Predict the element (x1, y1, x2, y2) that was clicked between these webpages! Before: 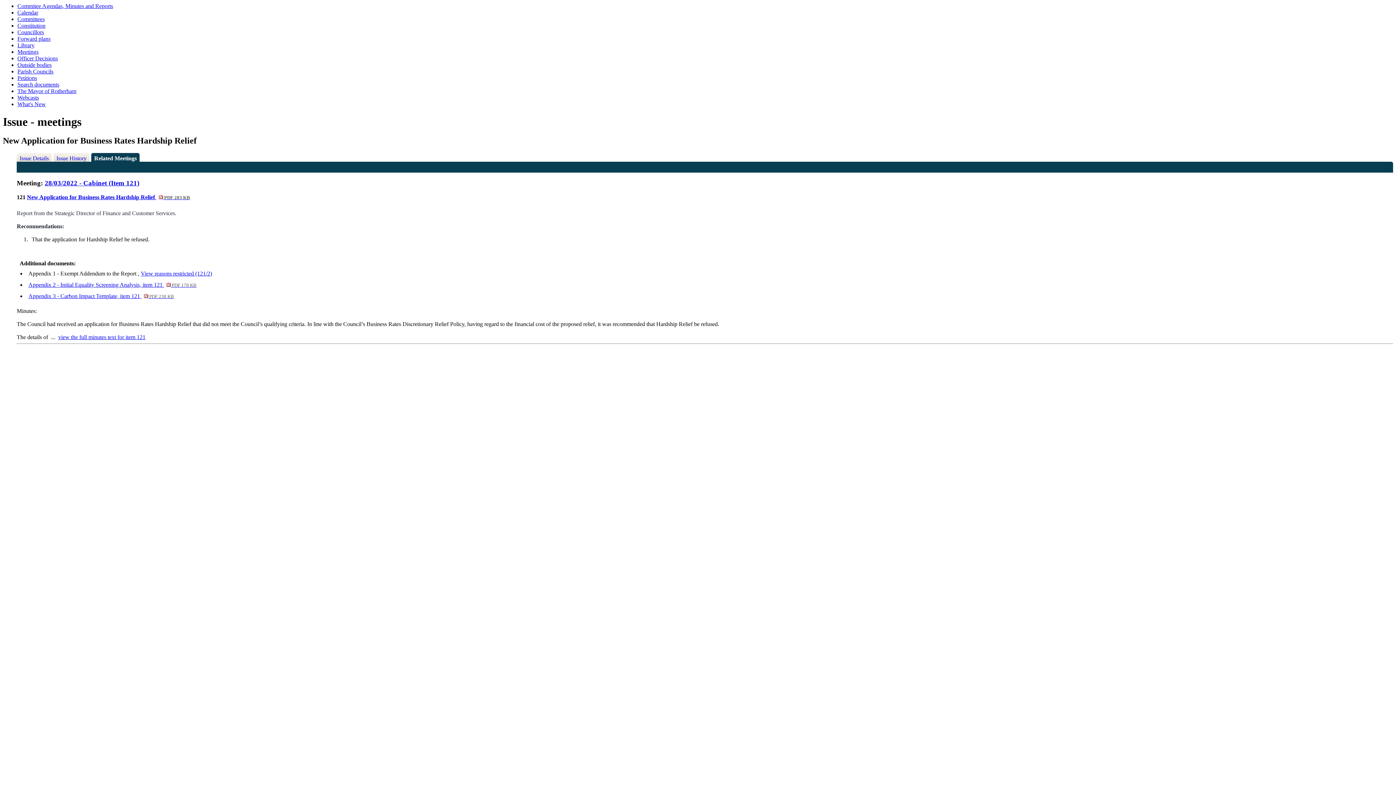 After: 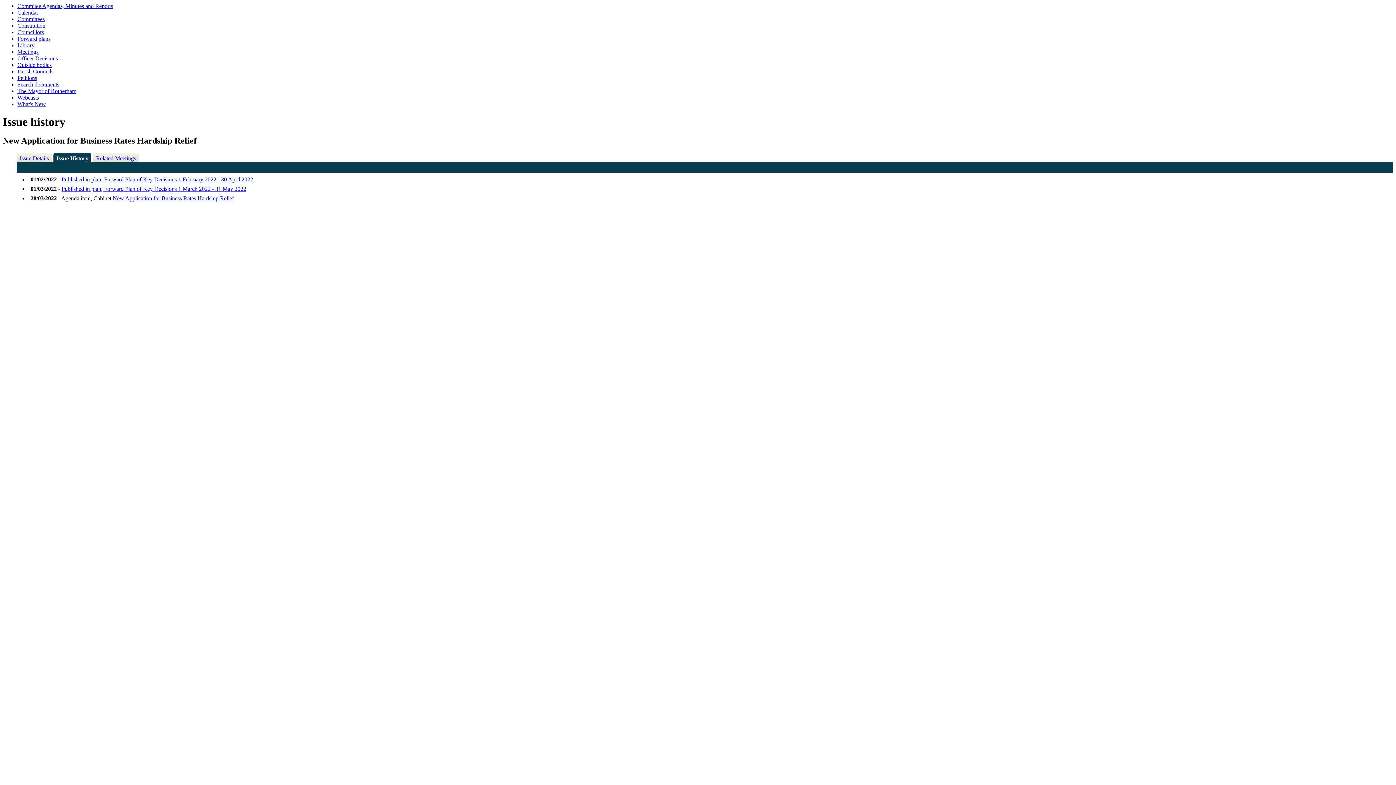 Action: bbox: (53, 153, 89, 161) label: Issue History